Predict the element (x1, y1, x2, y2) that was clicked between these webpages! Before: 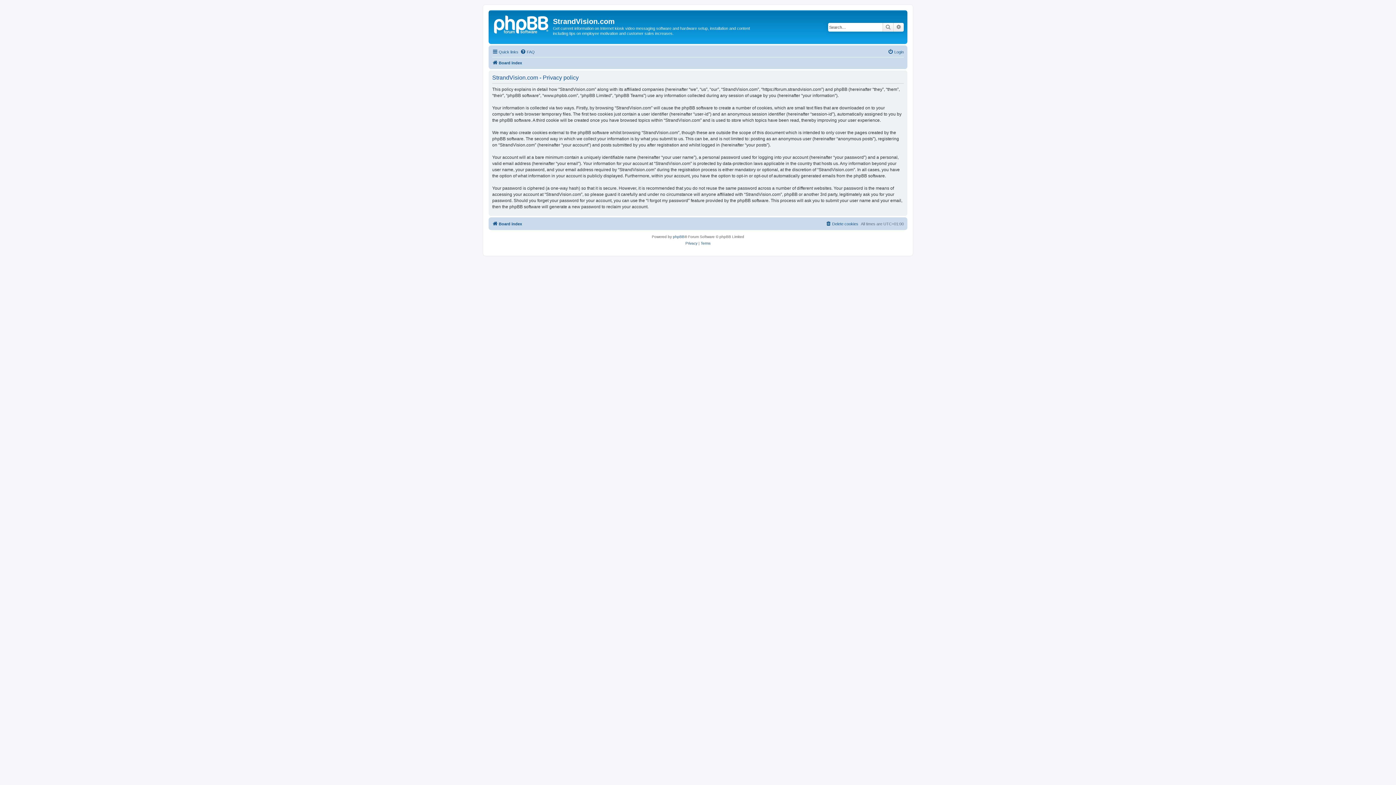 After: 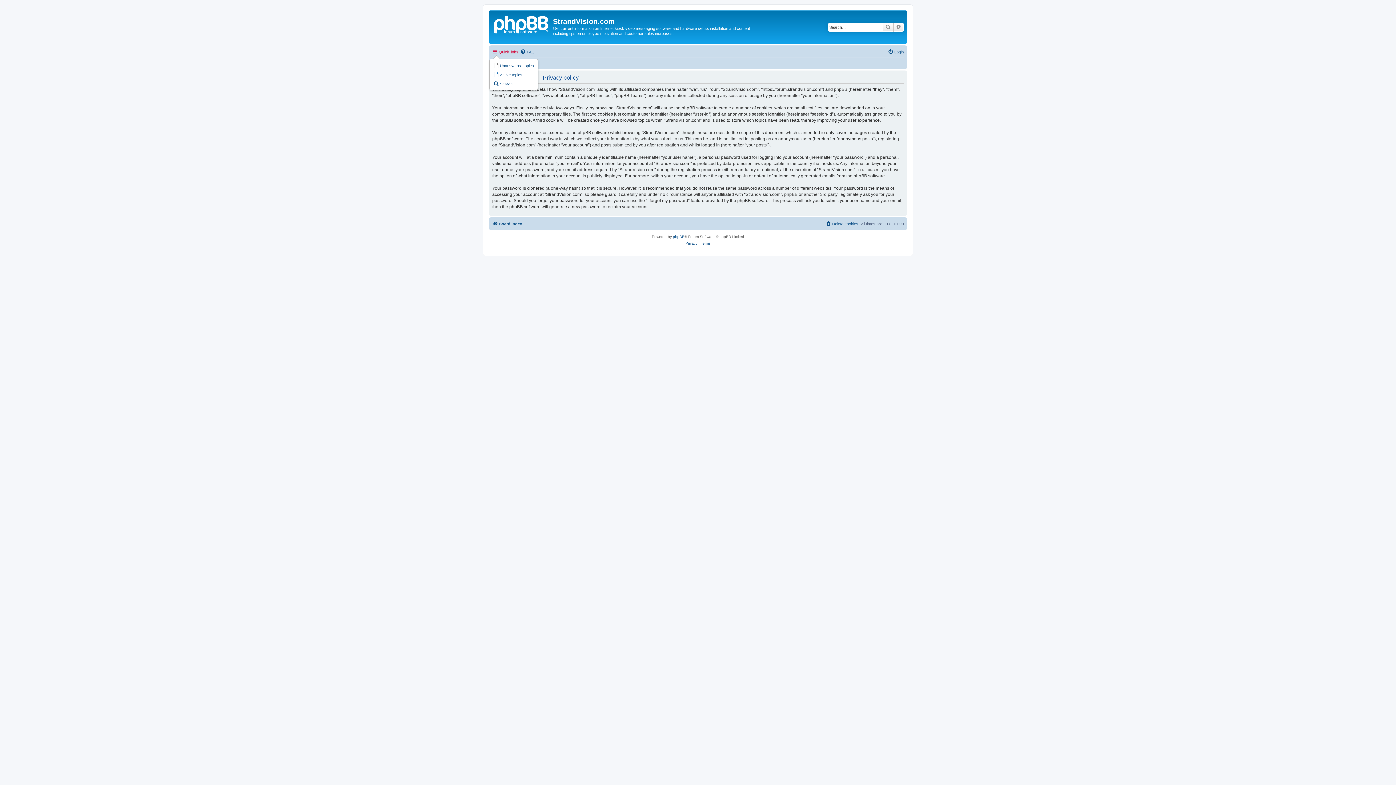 Action: label: Quick links bbox: (492, 47, 518, 56)